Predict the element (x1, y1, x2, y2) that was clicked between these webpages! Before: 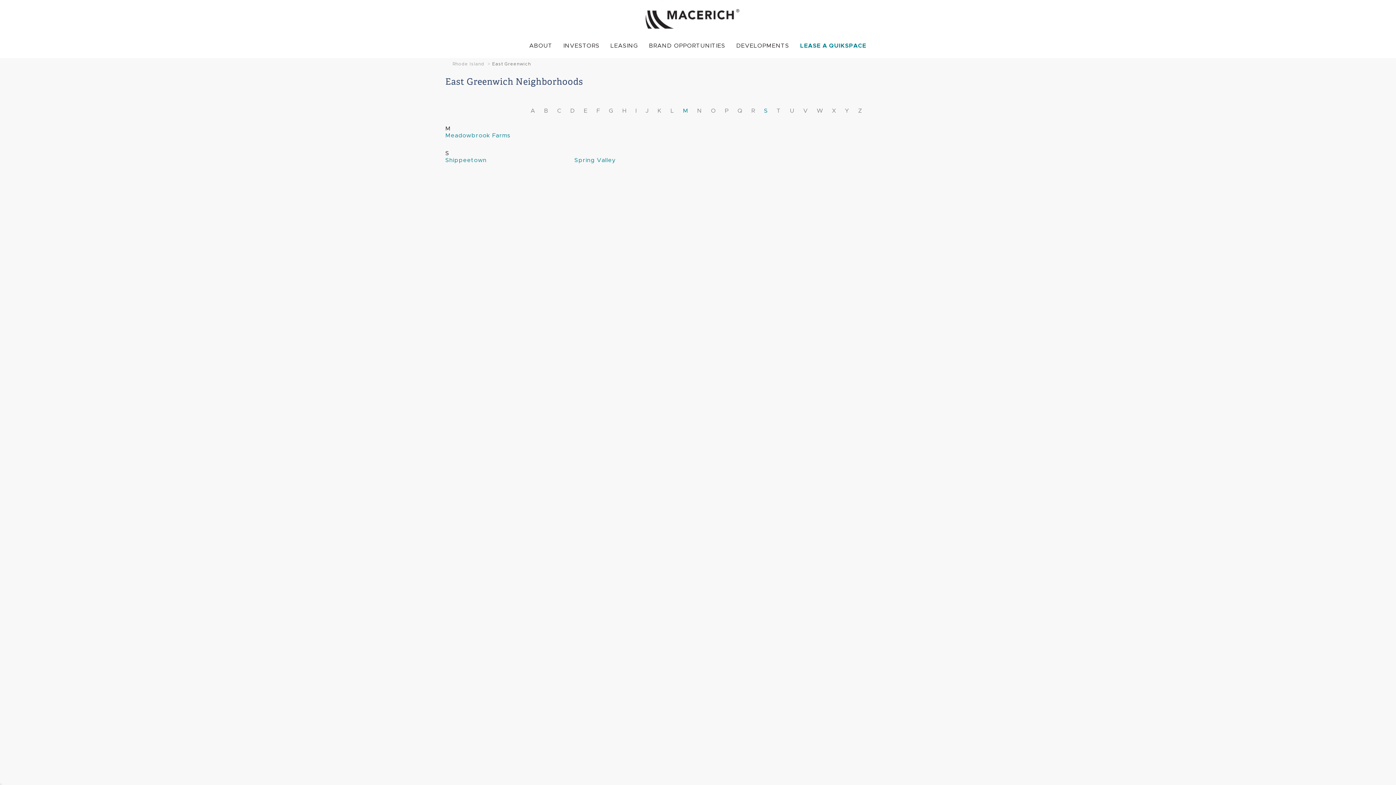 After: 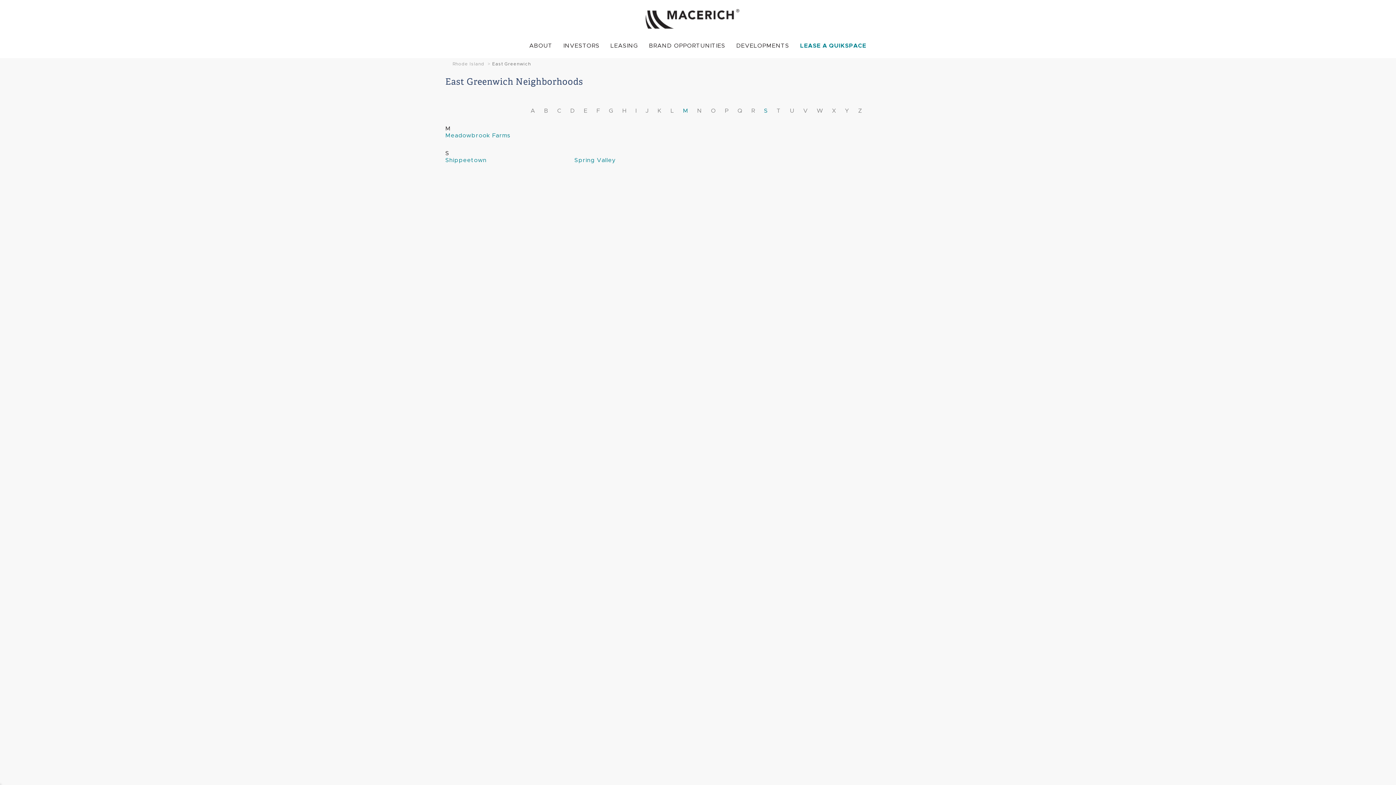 Action: label: E bbox: (583, 108, 591, 113)